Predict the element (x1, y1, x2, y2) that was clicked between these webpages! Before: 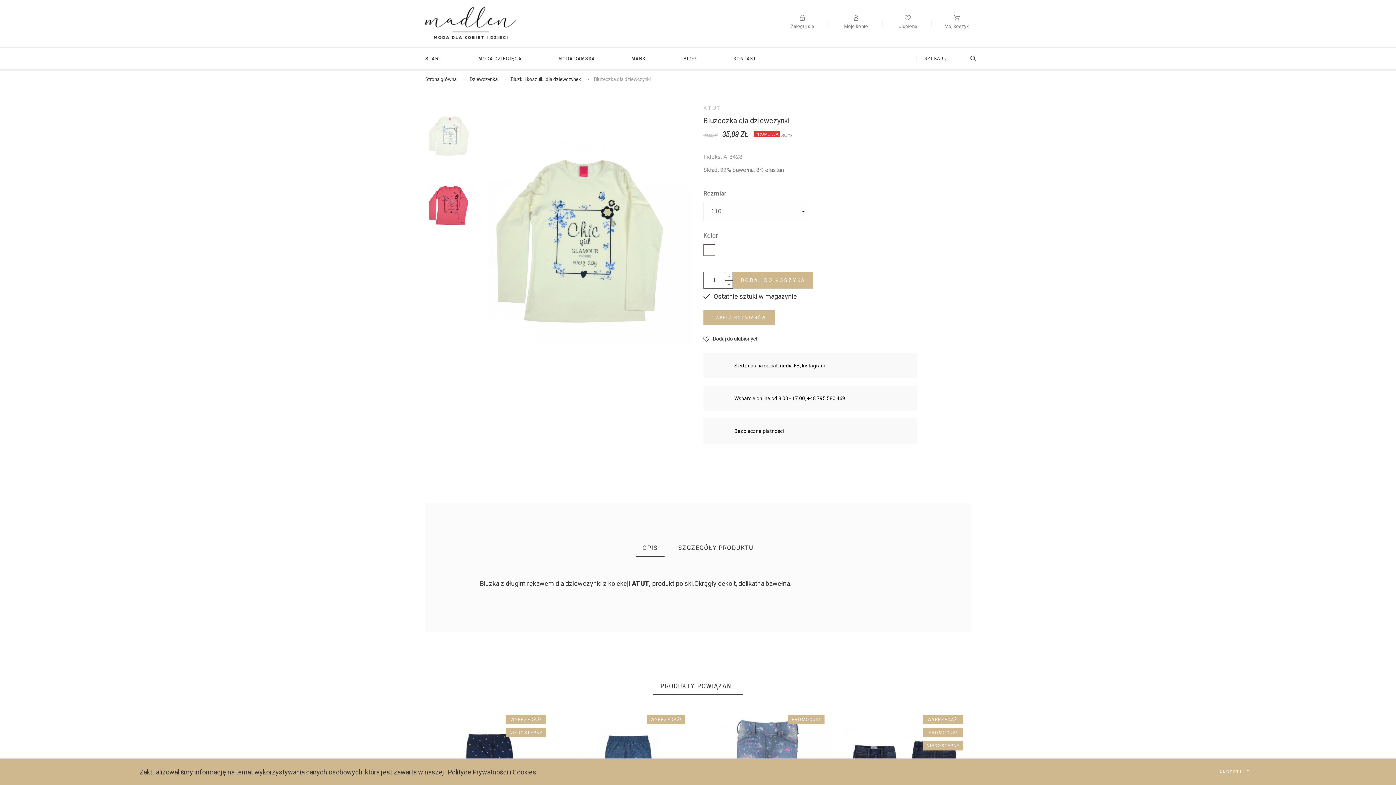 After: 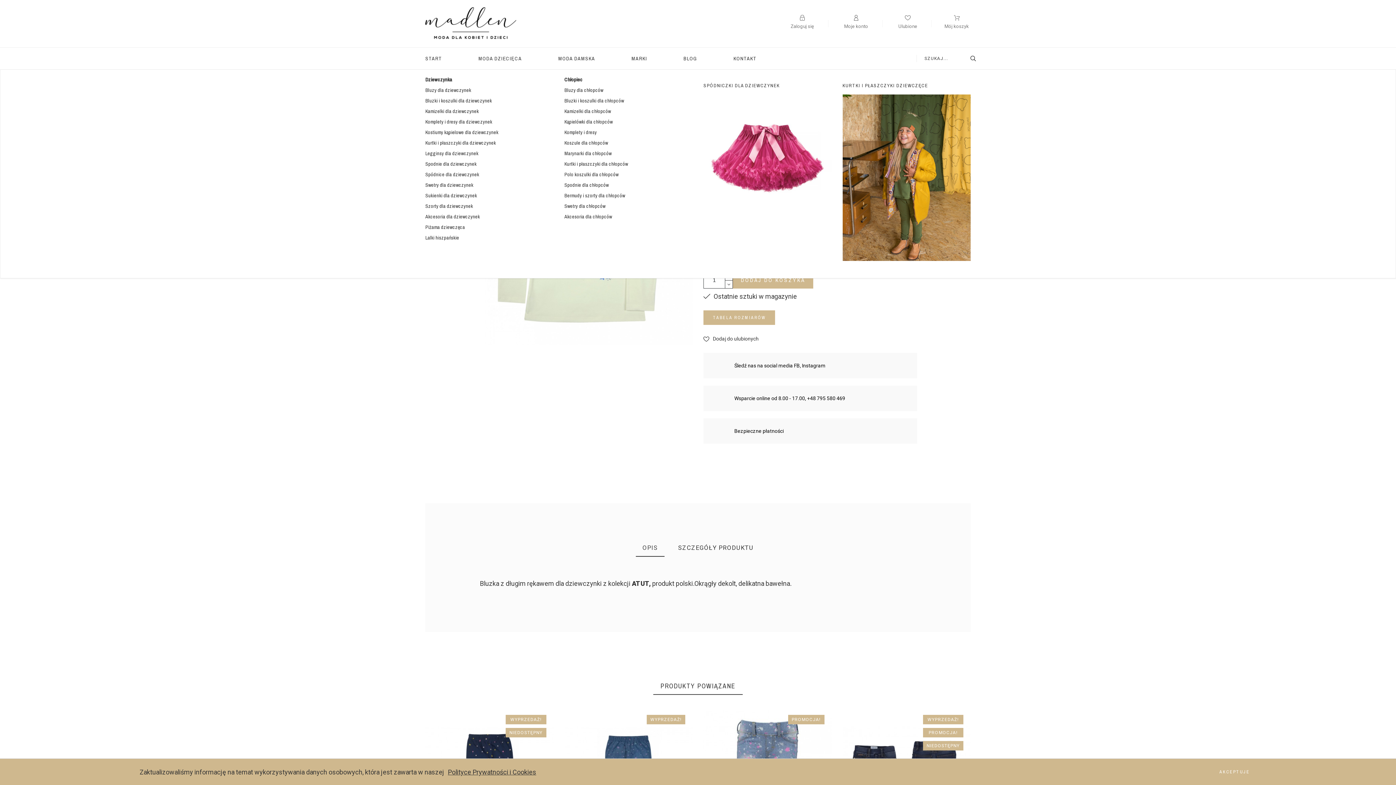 Action: label: MODA DZIECIĘCA bbox: (460, 47, 540, 69)